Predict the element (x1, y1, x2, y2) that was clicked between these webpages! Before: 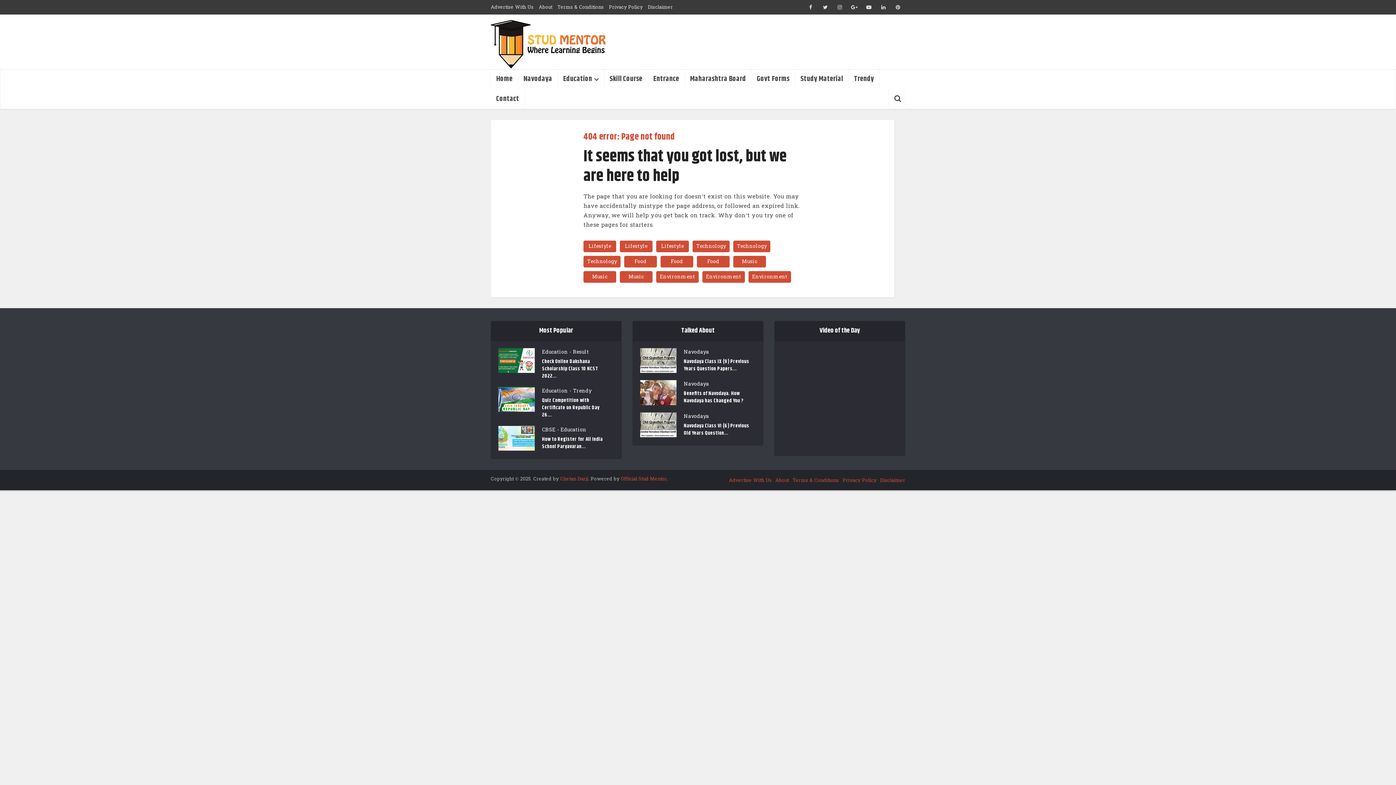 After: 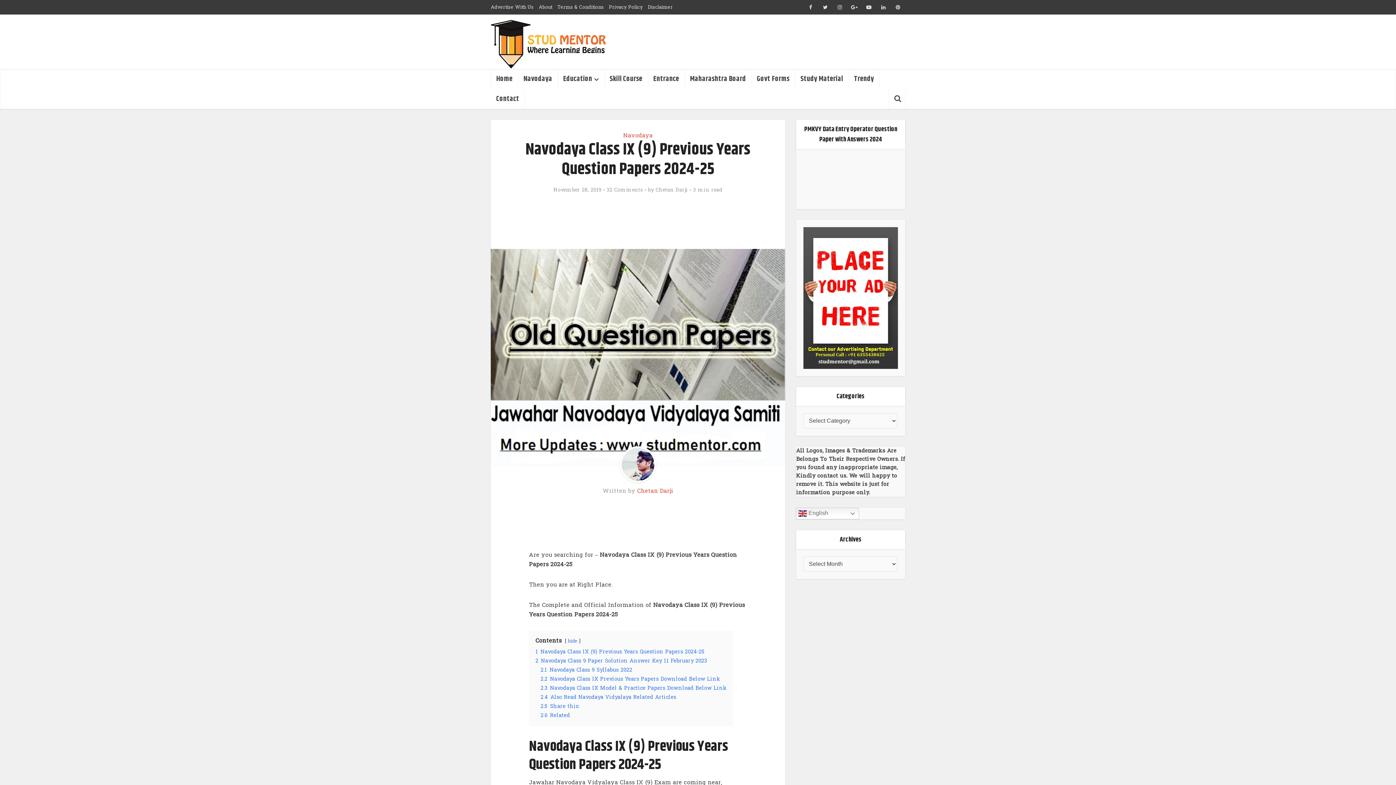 Action: label: Navodaya Class IX (9) Previous Years Question Papers... bbox: (683, 356, 753, 372)